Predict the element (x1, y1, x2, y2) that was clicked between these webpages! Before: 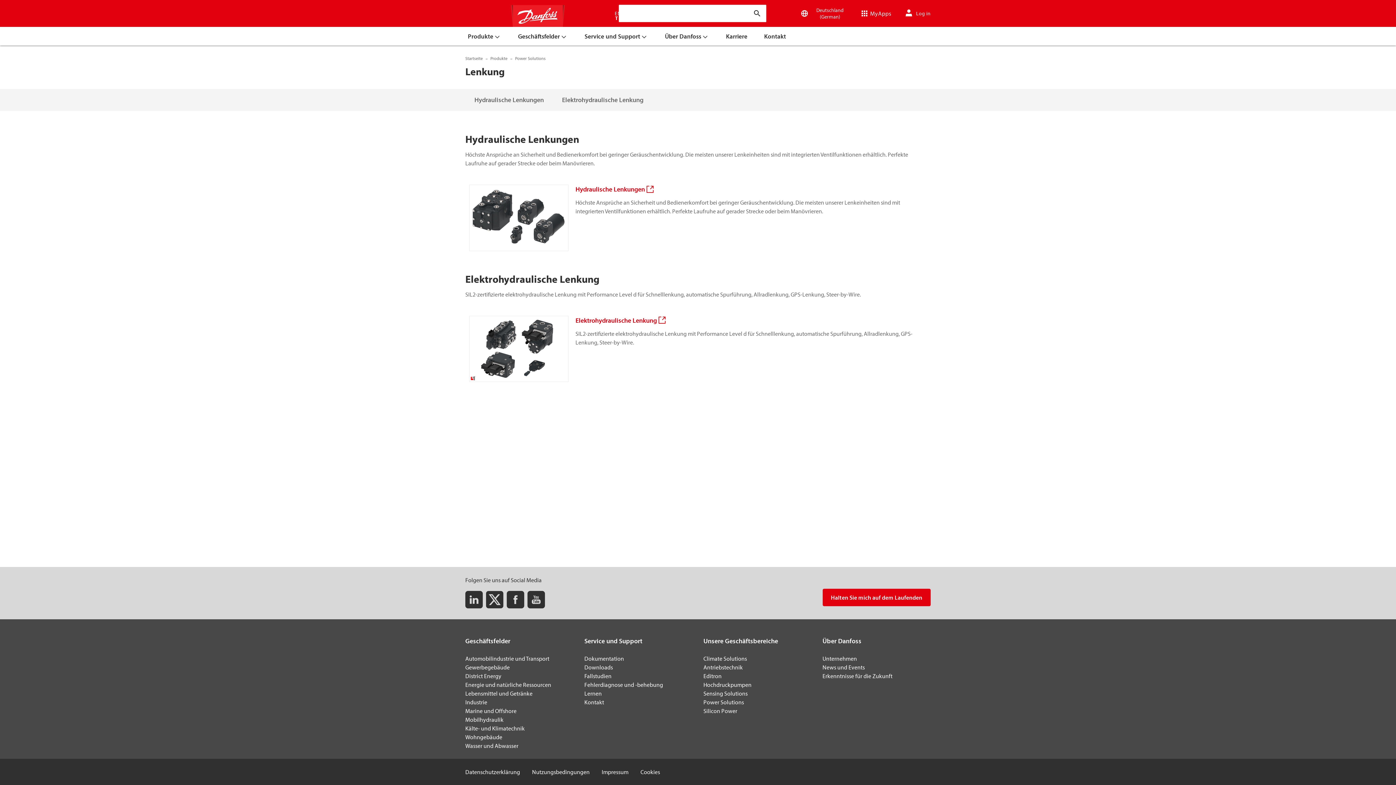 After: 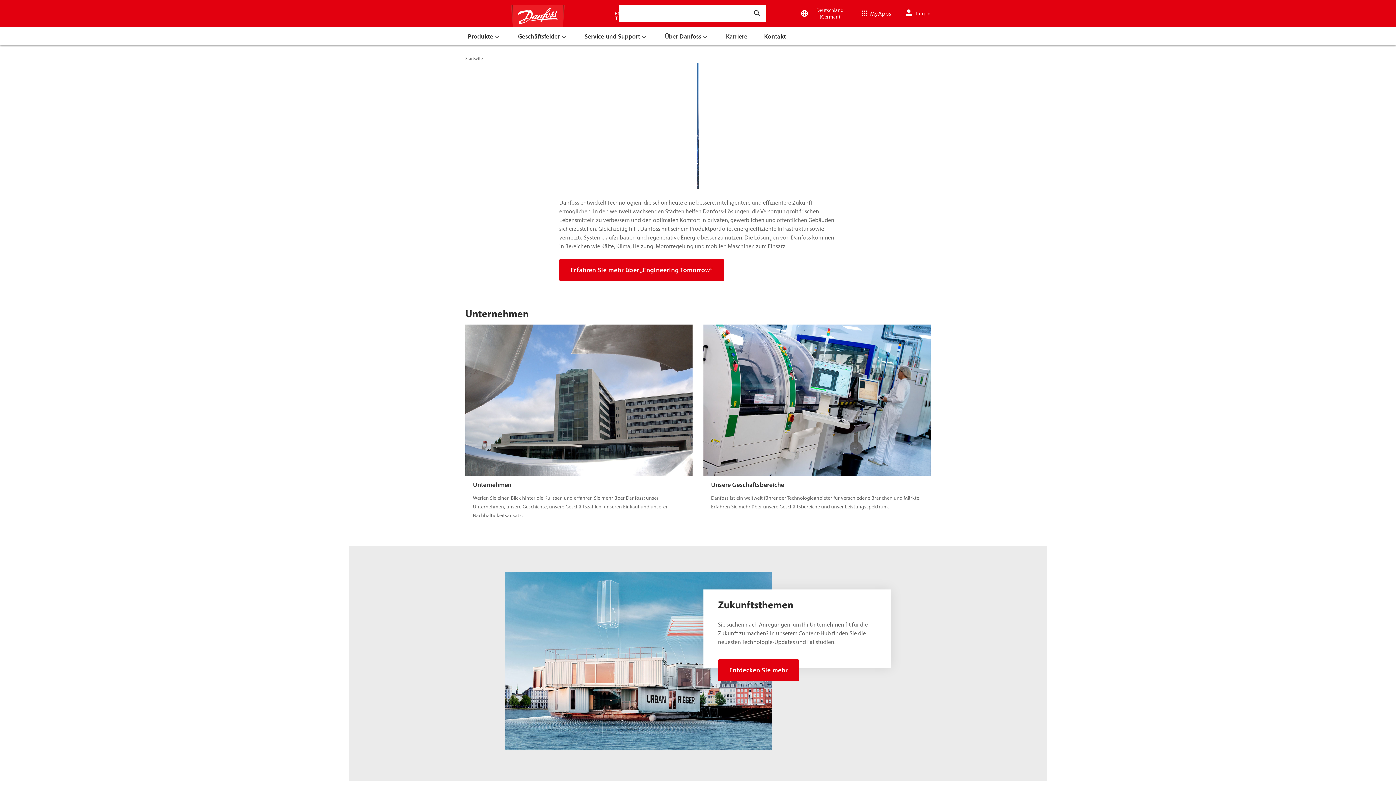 Action: label: Über Danfoss bbox: (822, 637, 861, 645)